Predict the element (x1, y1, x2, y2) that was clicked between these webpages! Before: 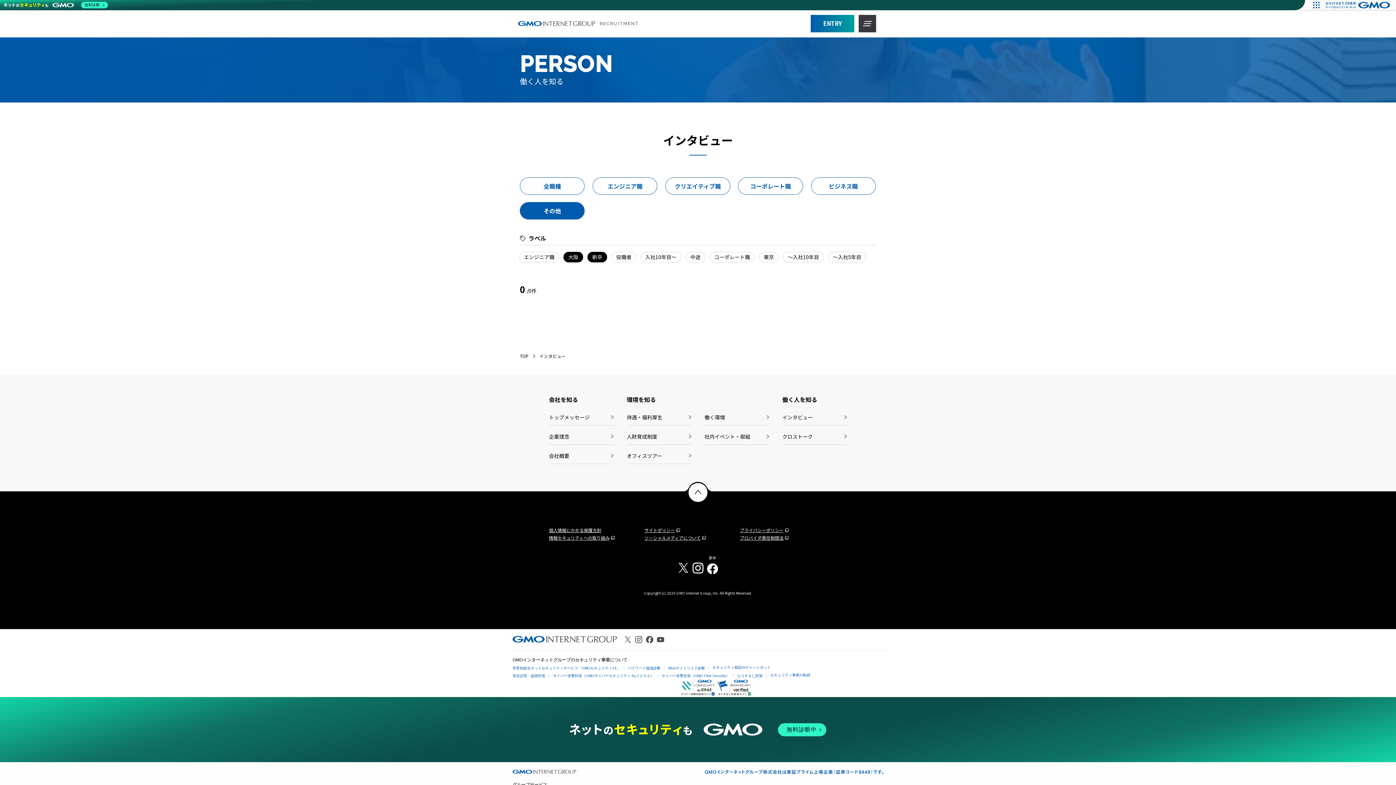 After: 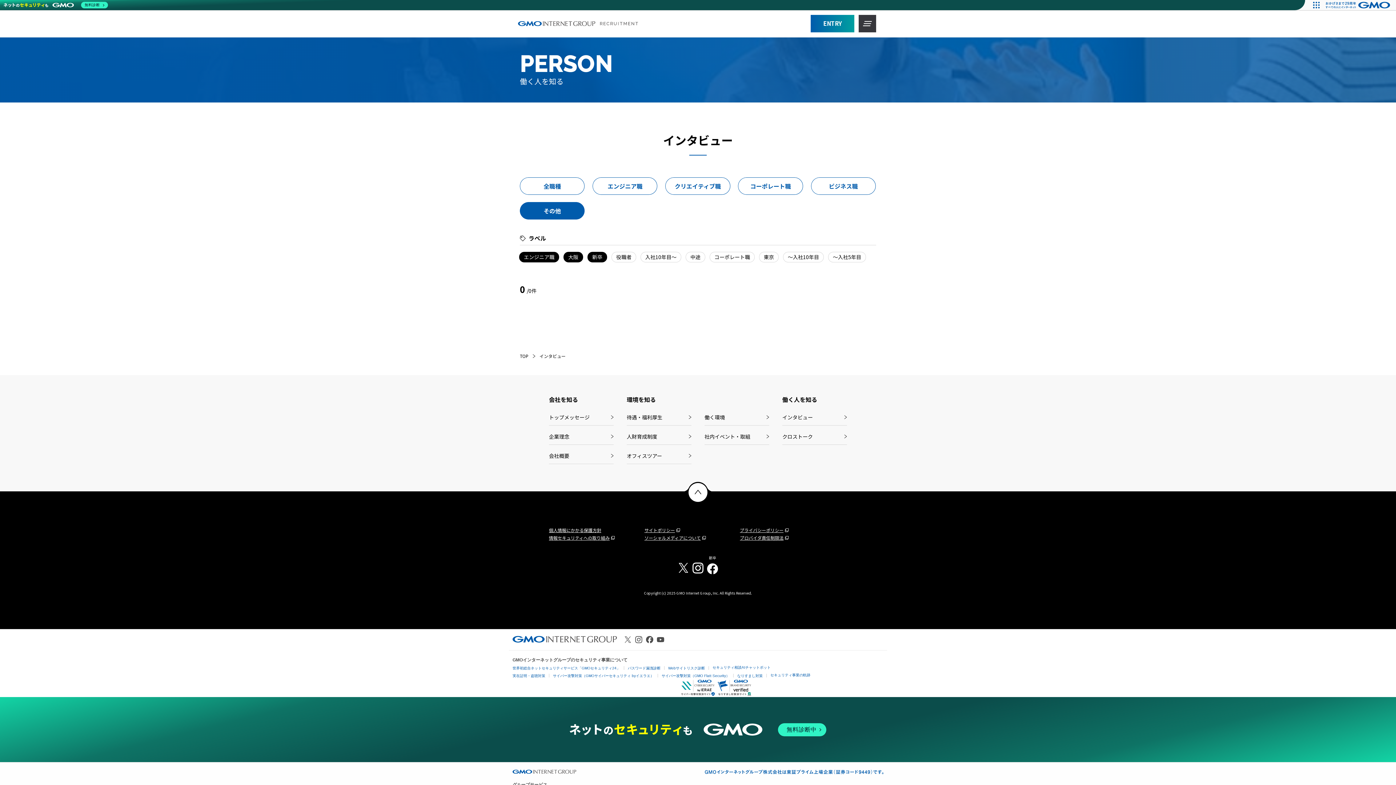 Action: label: エンジニア職 bbox: (519, 252, 559, 262)